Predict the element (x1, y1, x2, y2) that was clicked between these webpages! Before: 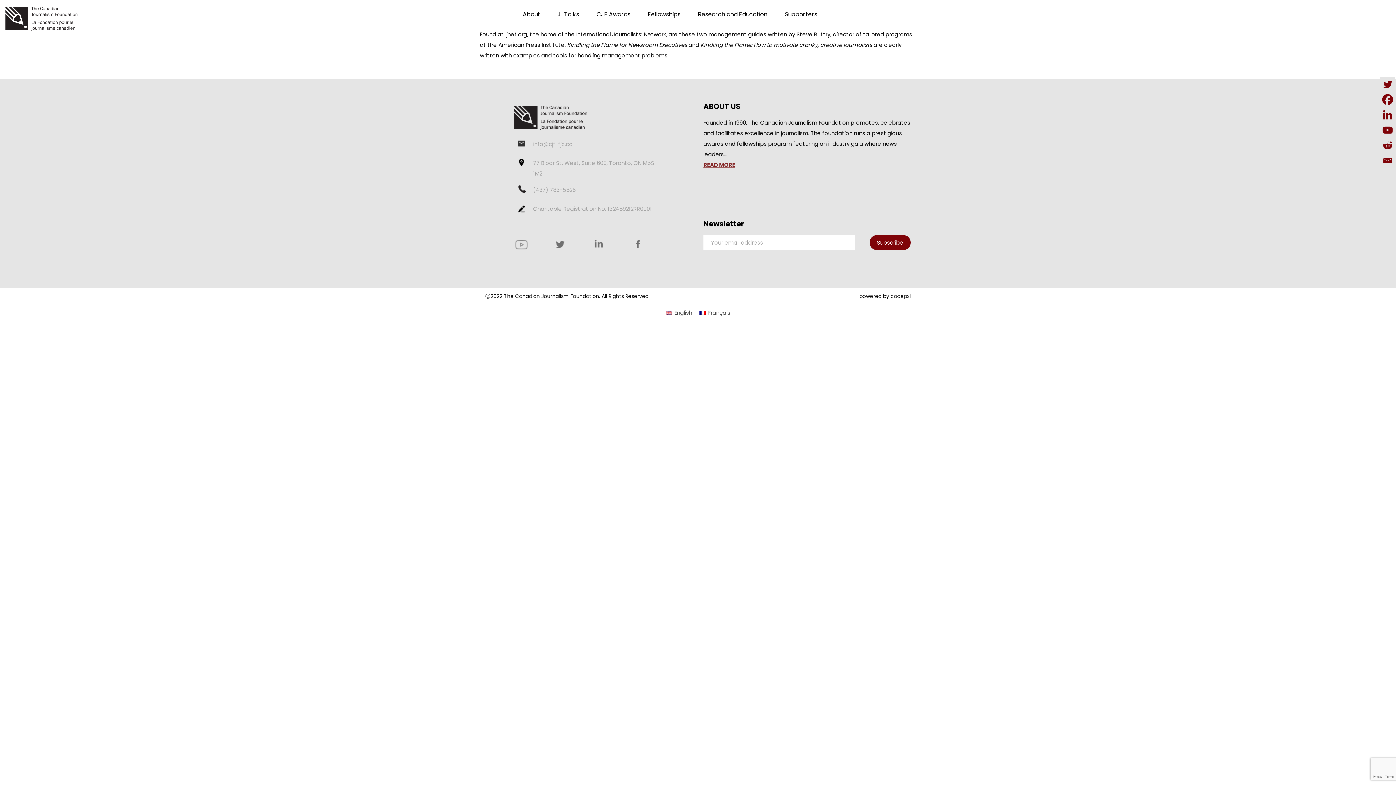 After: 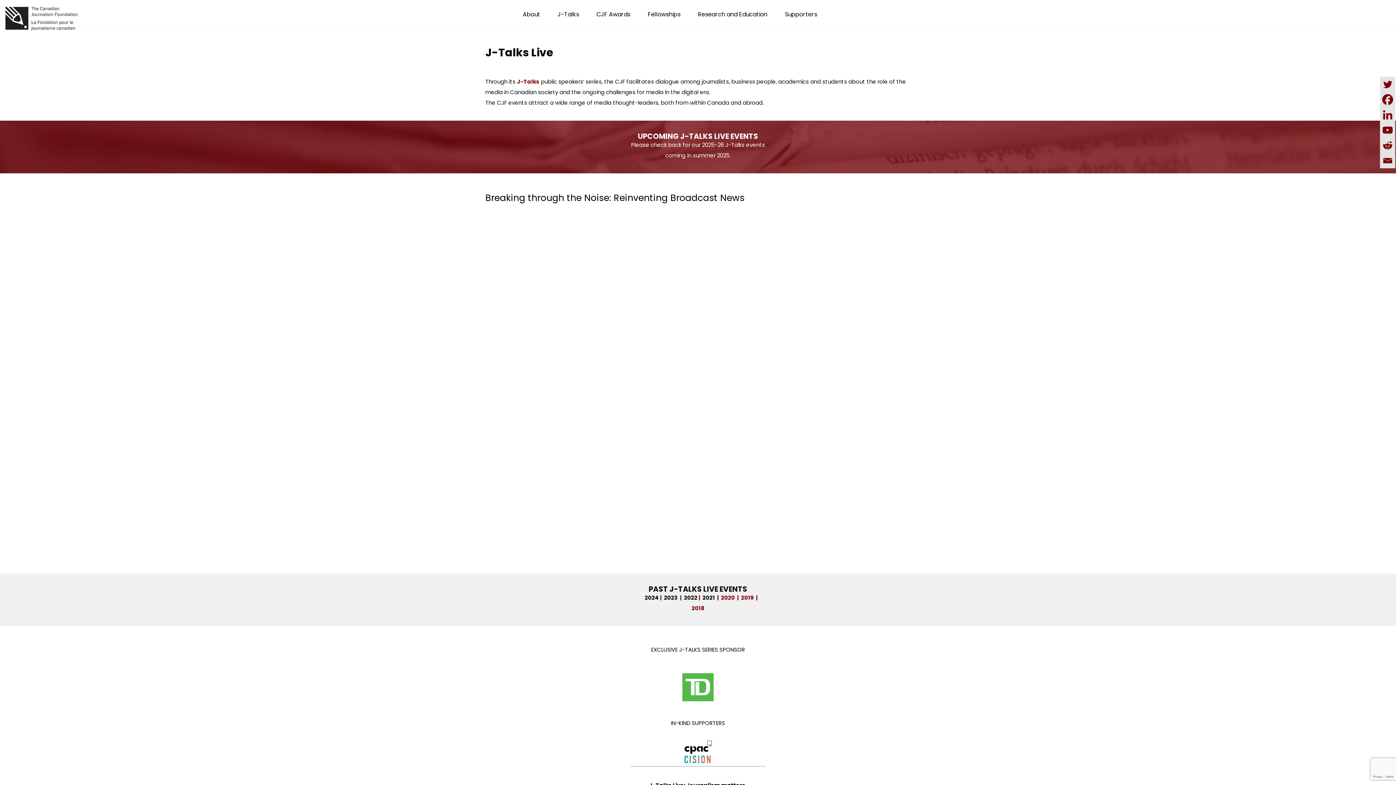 Action: bbox: (557, 10, 579, 18) label: J-Talks